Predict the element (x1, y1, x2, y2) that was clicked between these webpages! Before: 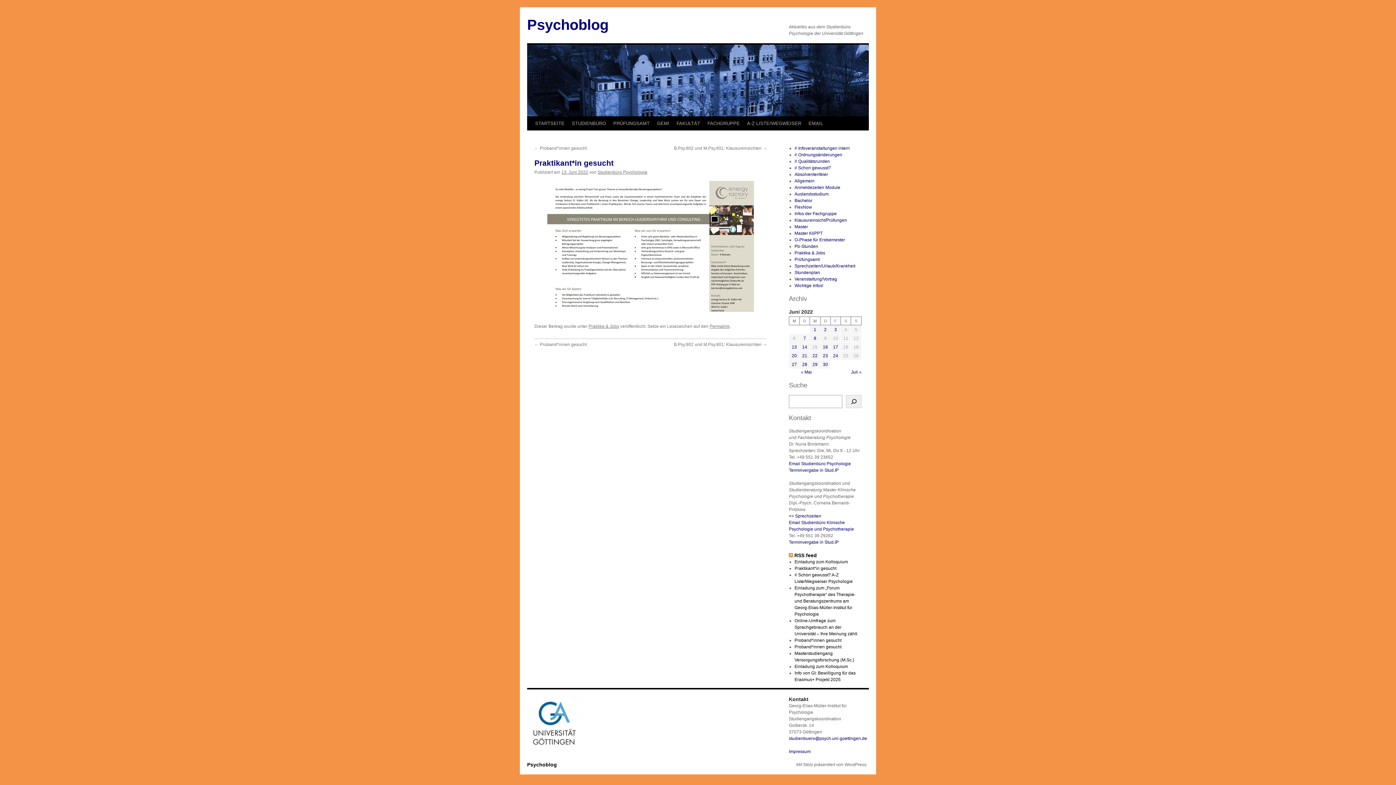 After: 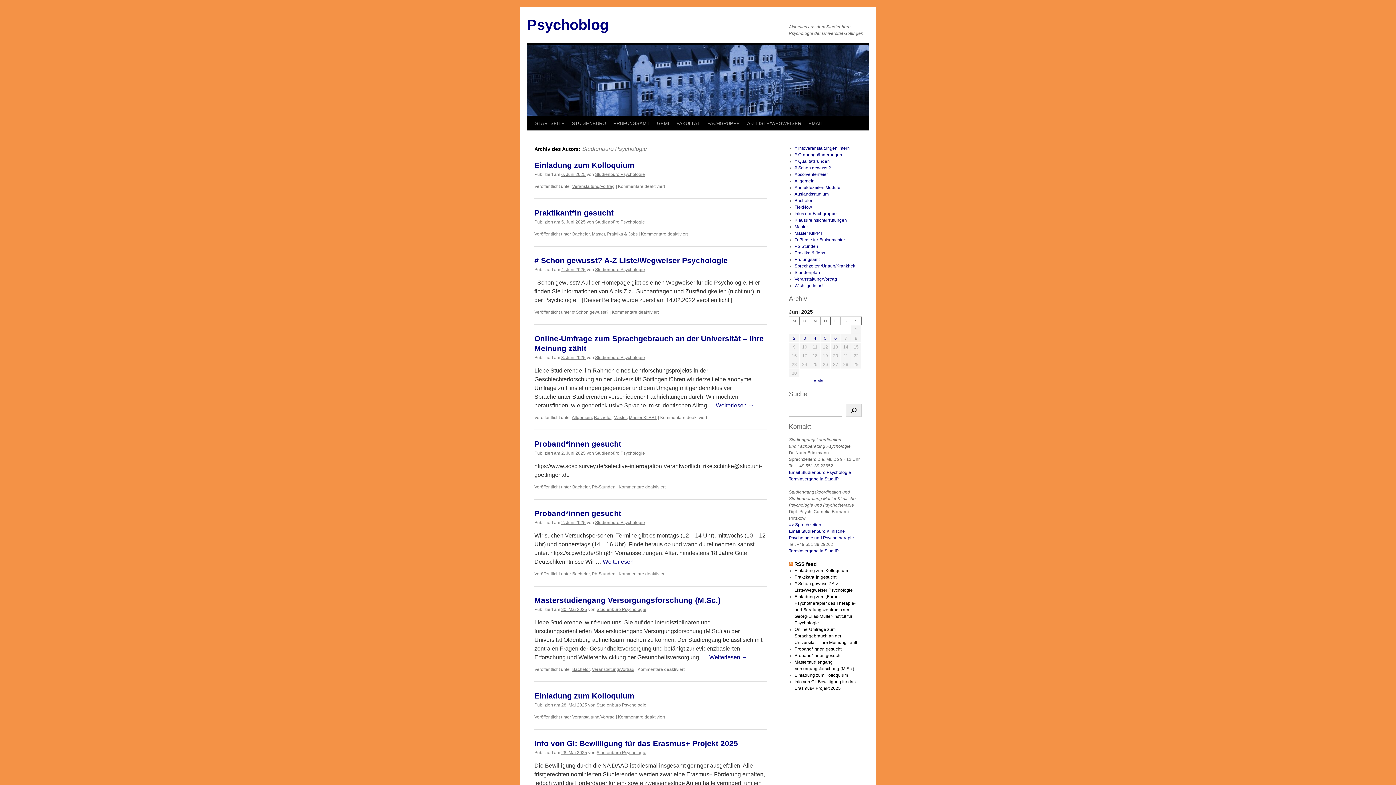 Action: bbox: (597, 169, 647, 174) label: Studienbüro Psychologie